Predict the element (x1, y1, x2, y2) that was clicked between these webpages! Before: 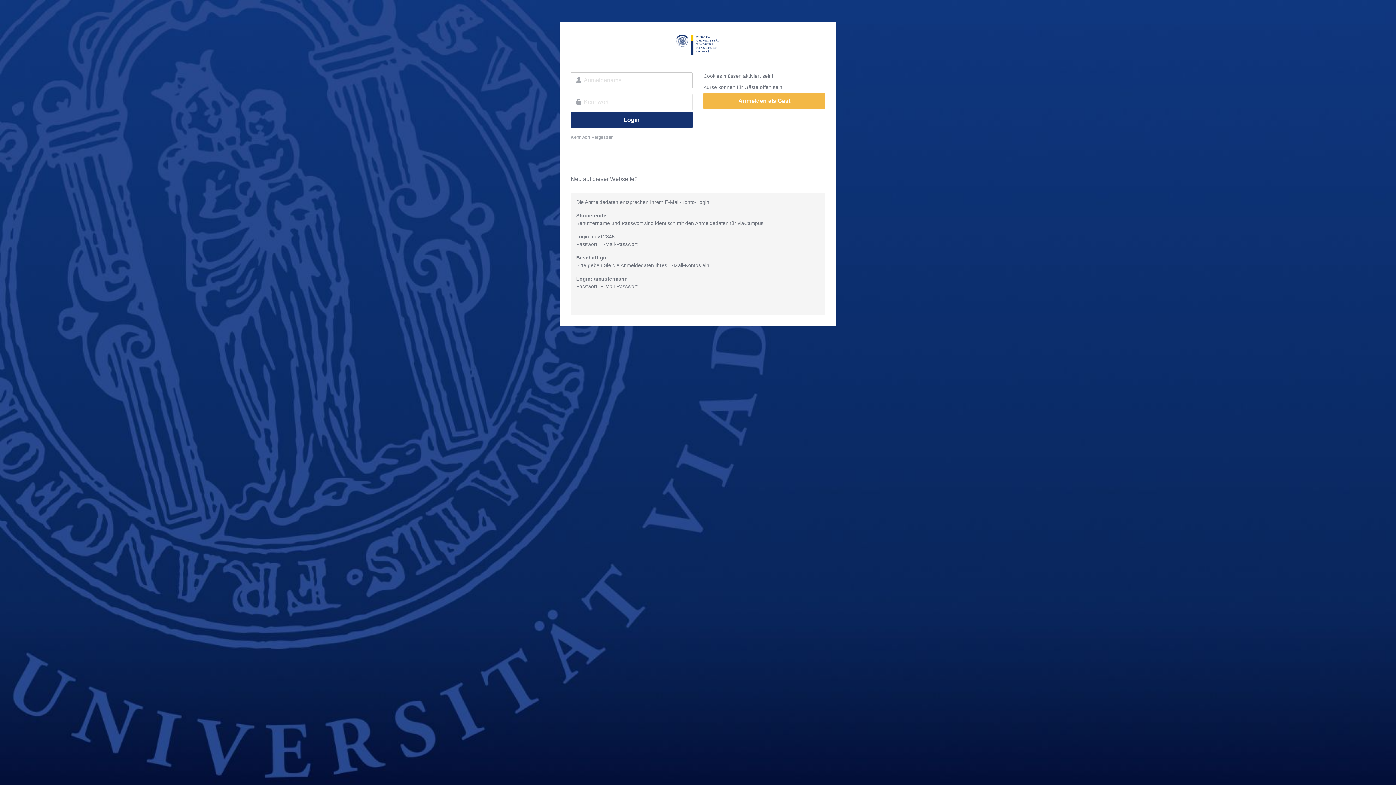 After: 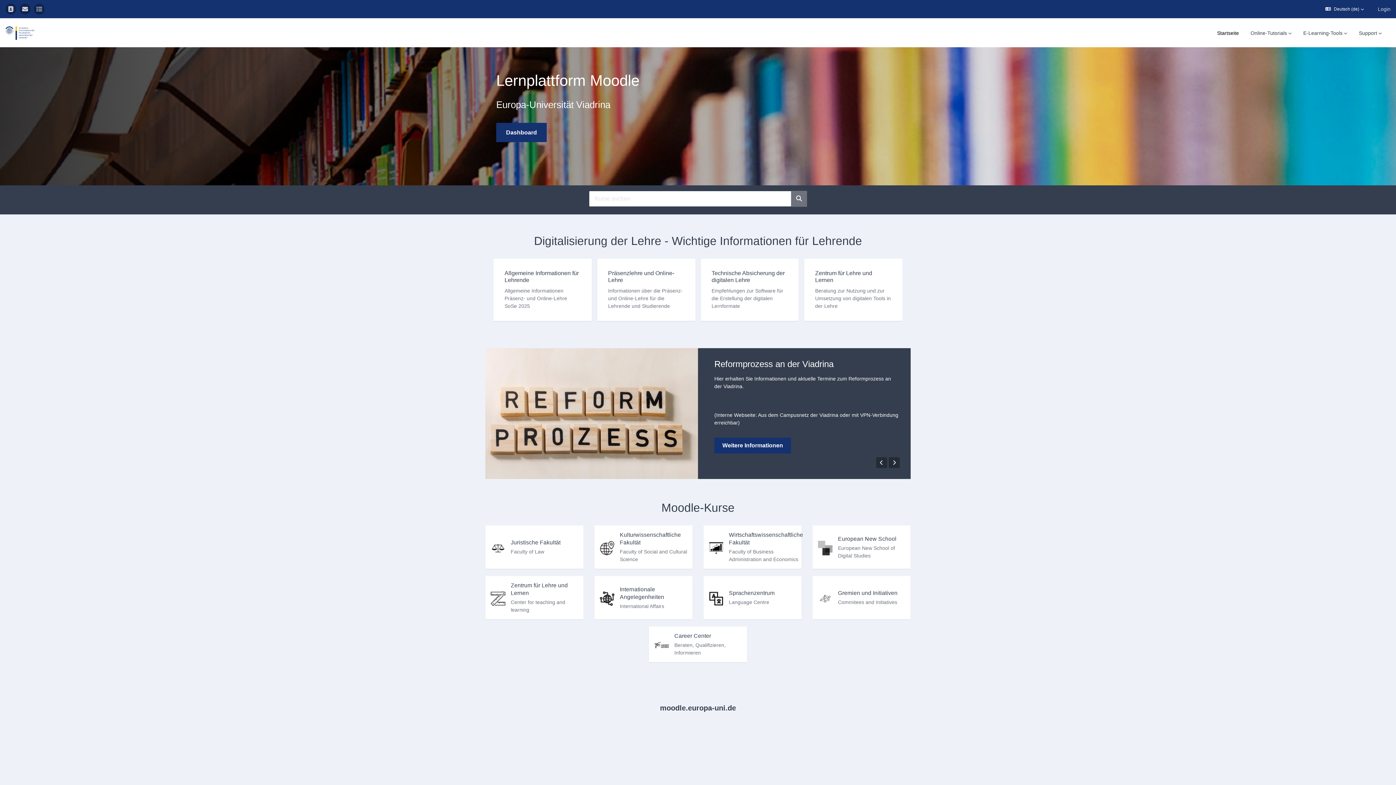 Action: label: moodle.europa-uni.de bbox: (570, 33, 825, 54)